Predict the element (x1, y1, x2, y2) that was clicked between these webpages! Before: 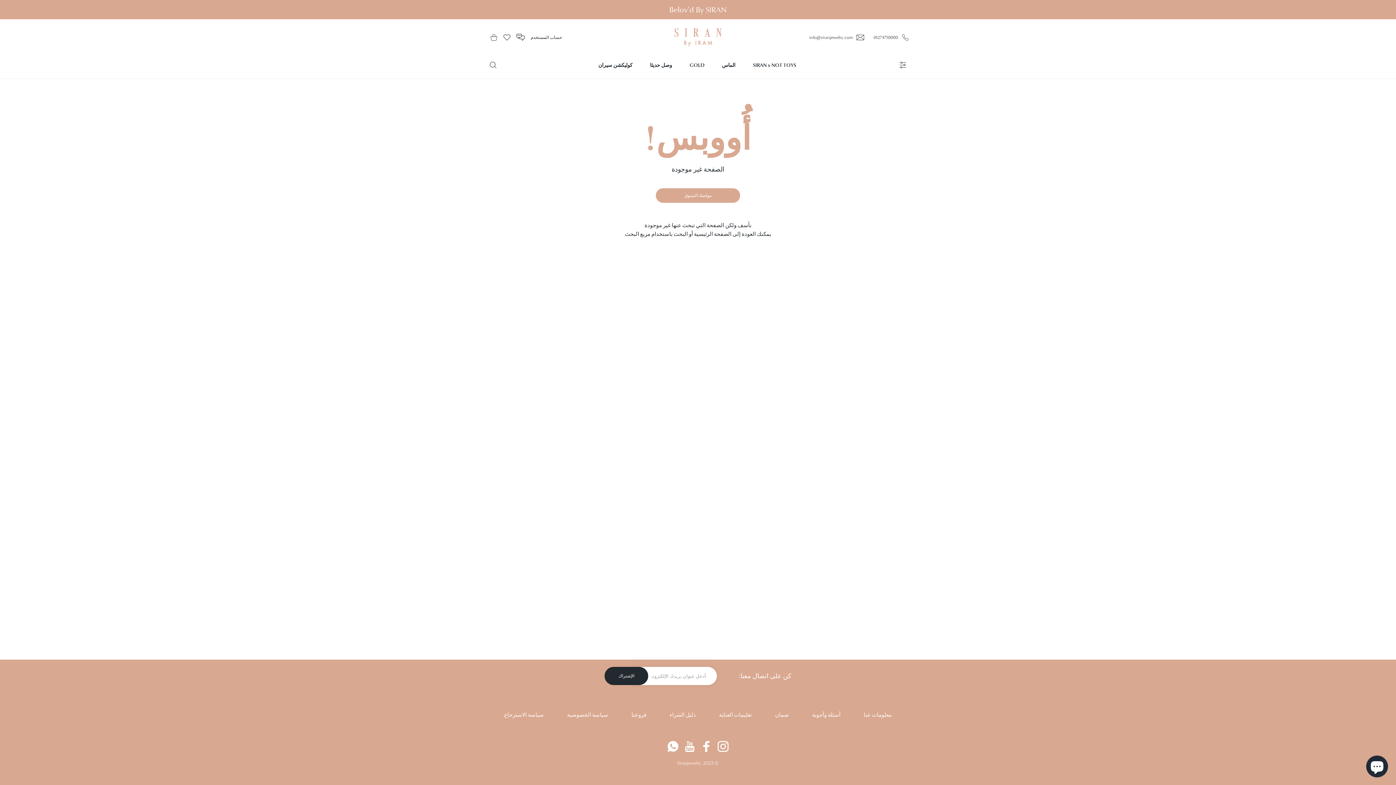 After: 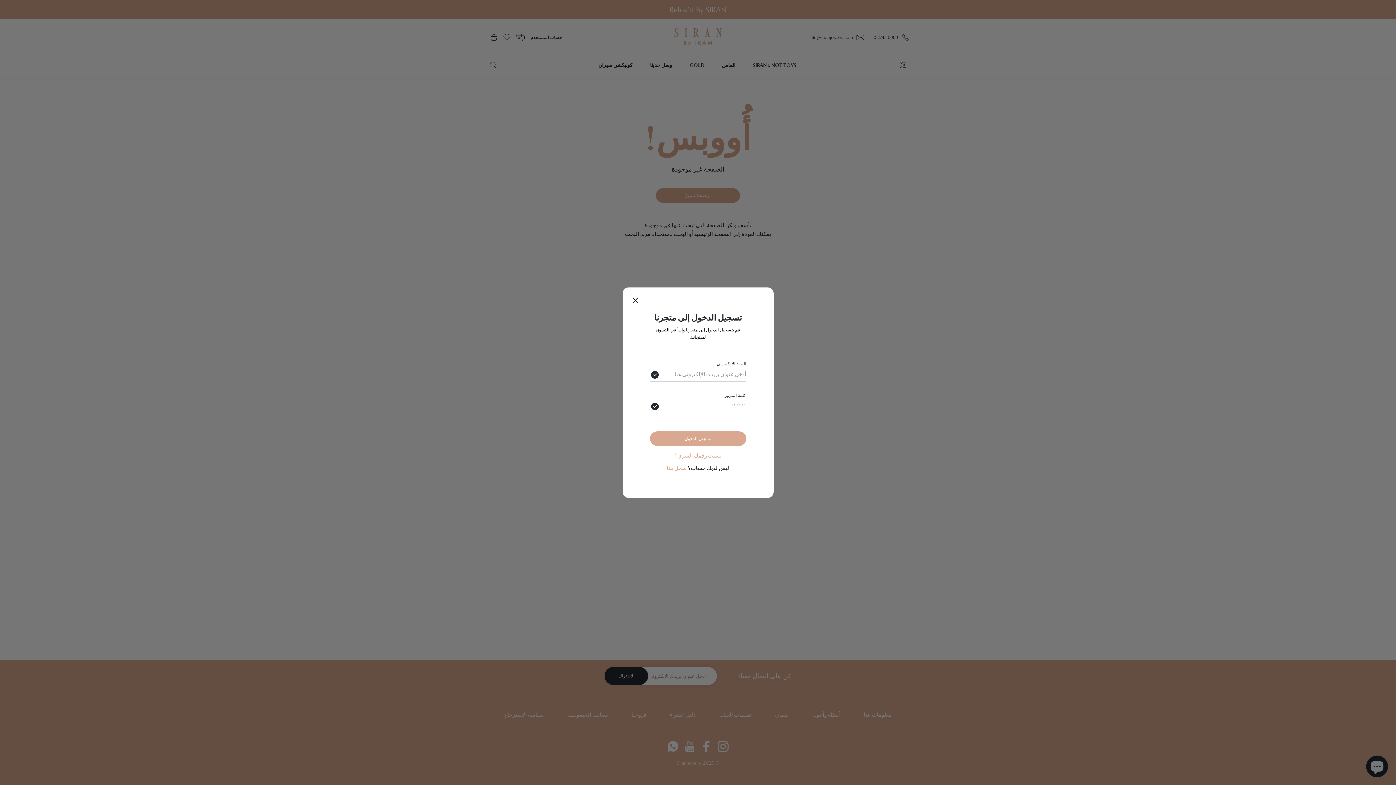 Action: label: حساب المستخدم bbox: (528, 34, 565, 40)